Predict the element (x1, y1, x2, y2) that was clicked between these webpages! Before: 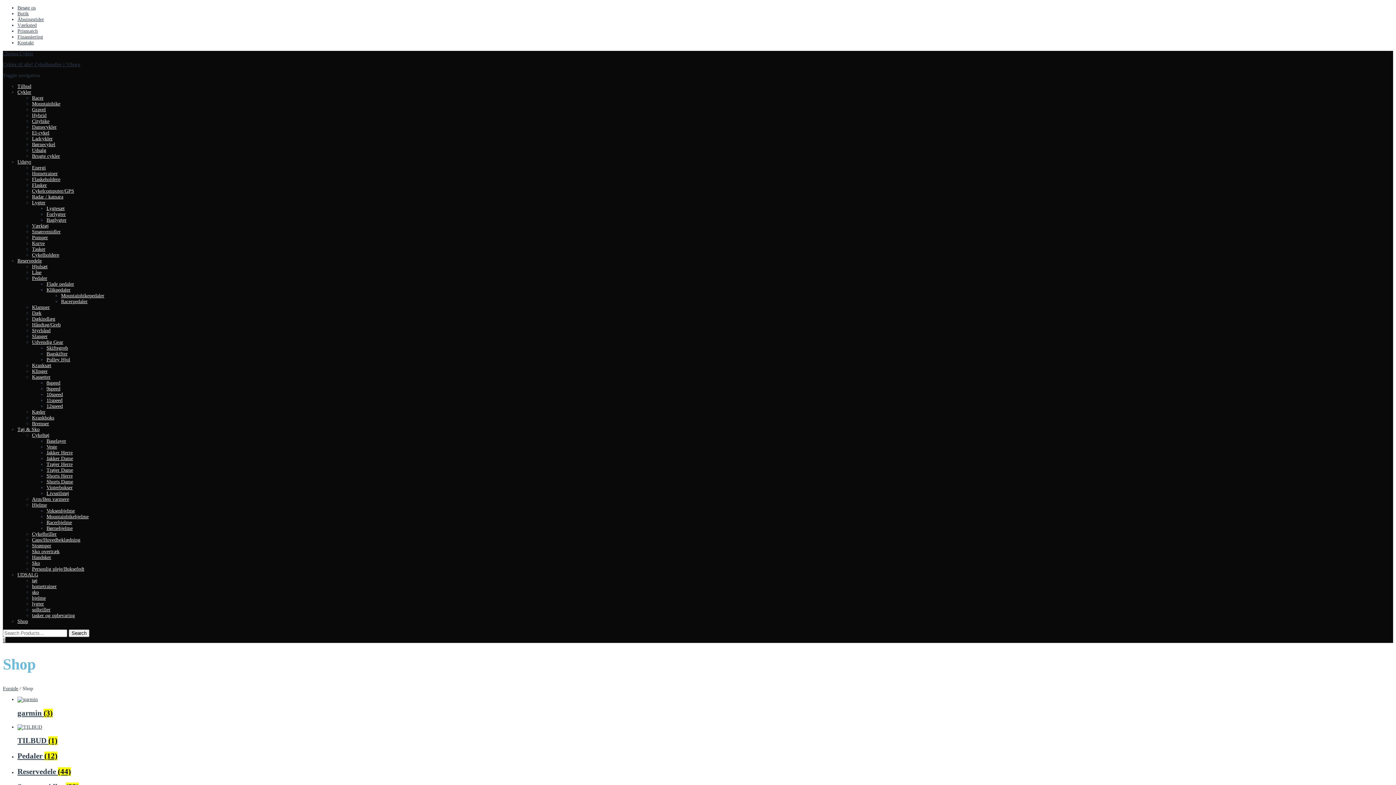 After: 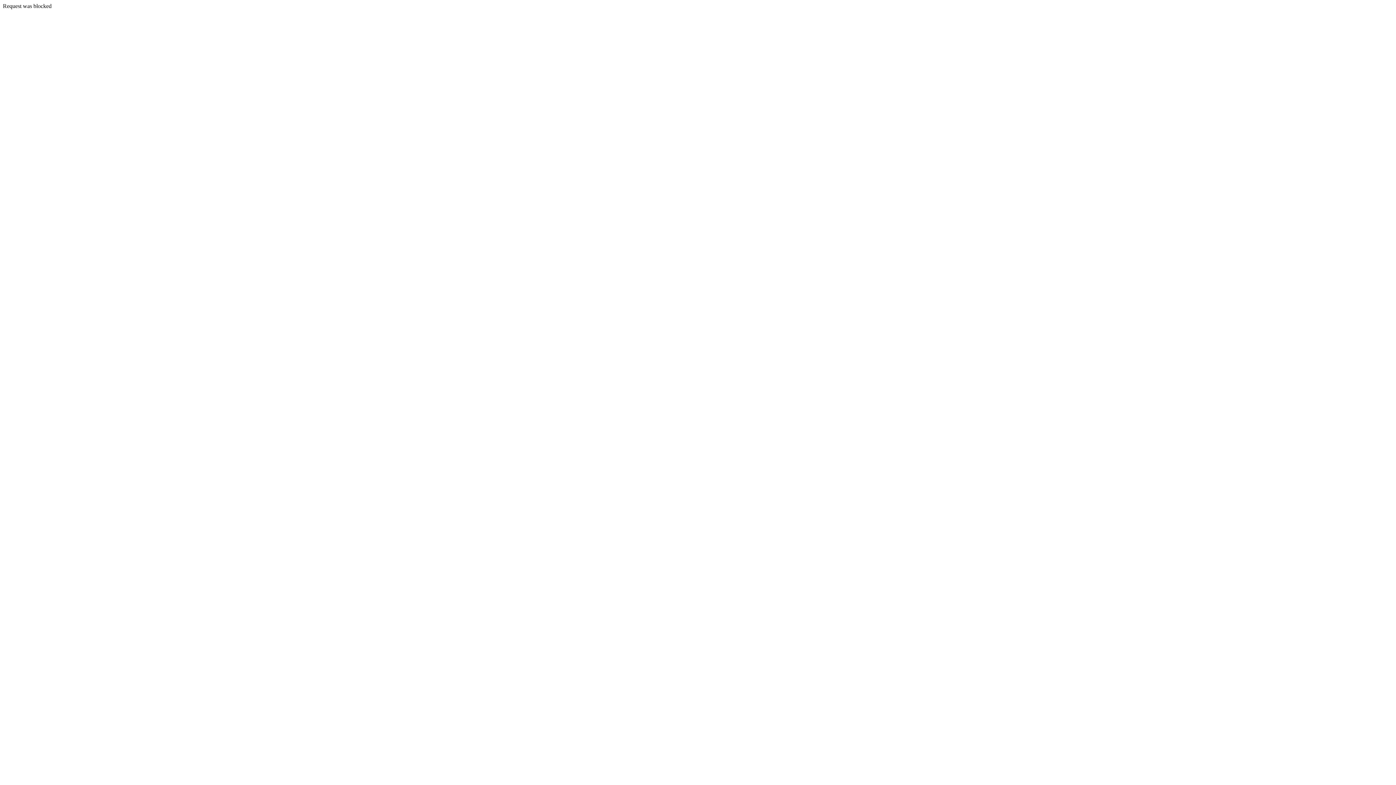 Action: label: Værktøj bbox: (32, 223, 48, 228)